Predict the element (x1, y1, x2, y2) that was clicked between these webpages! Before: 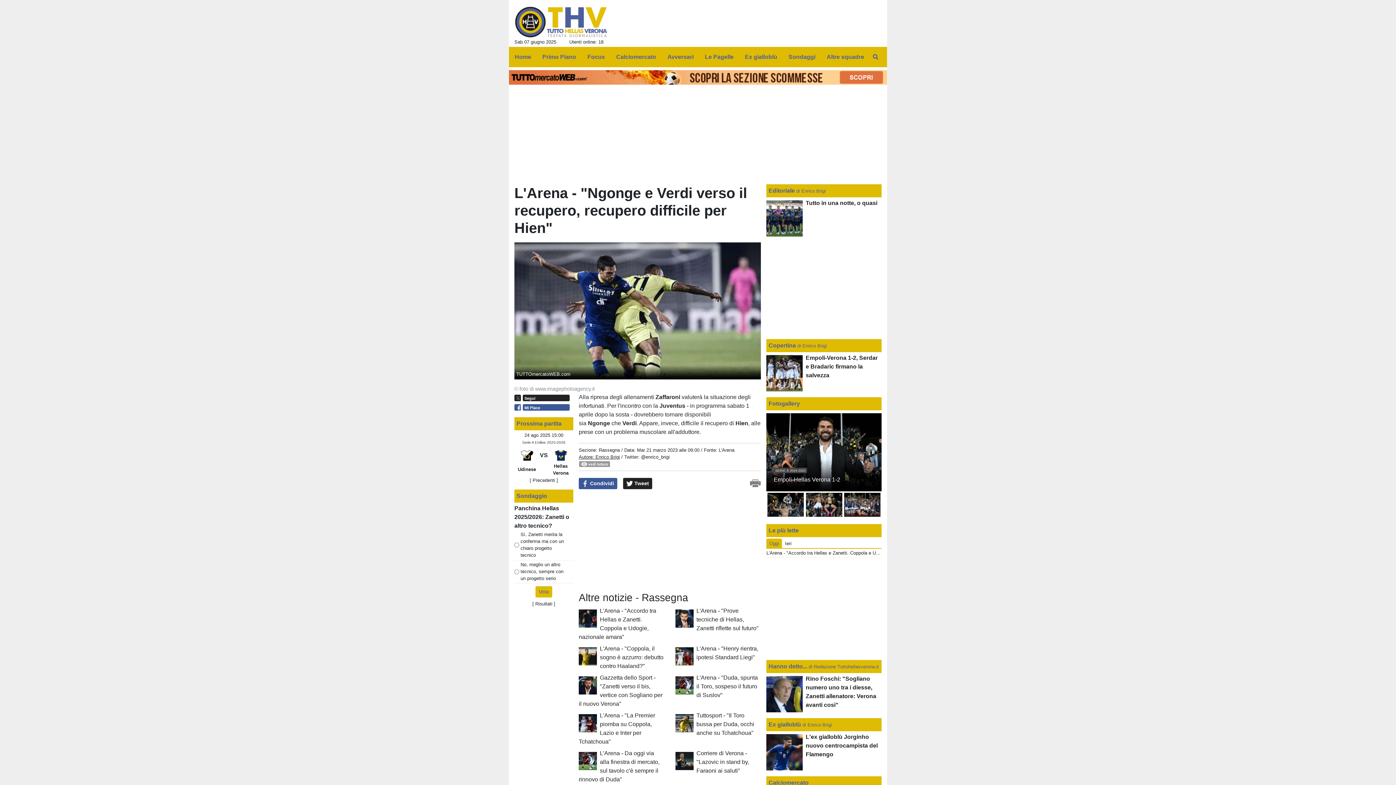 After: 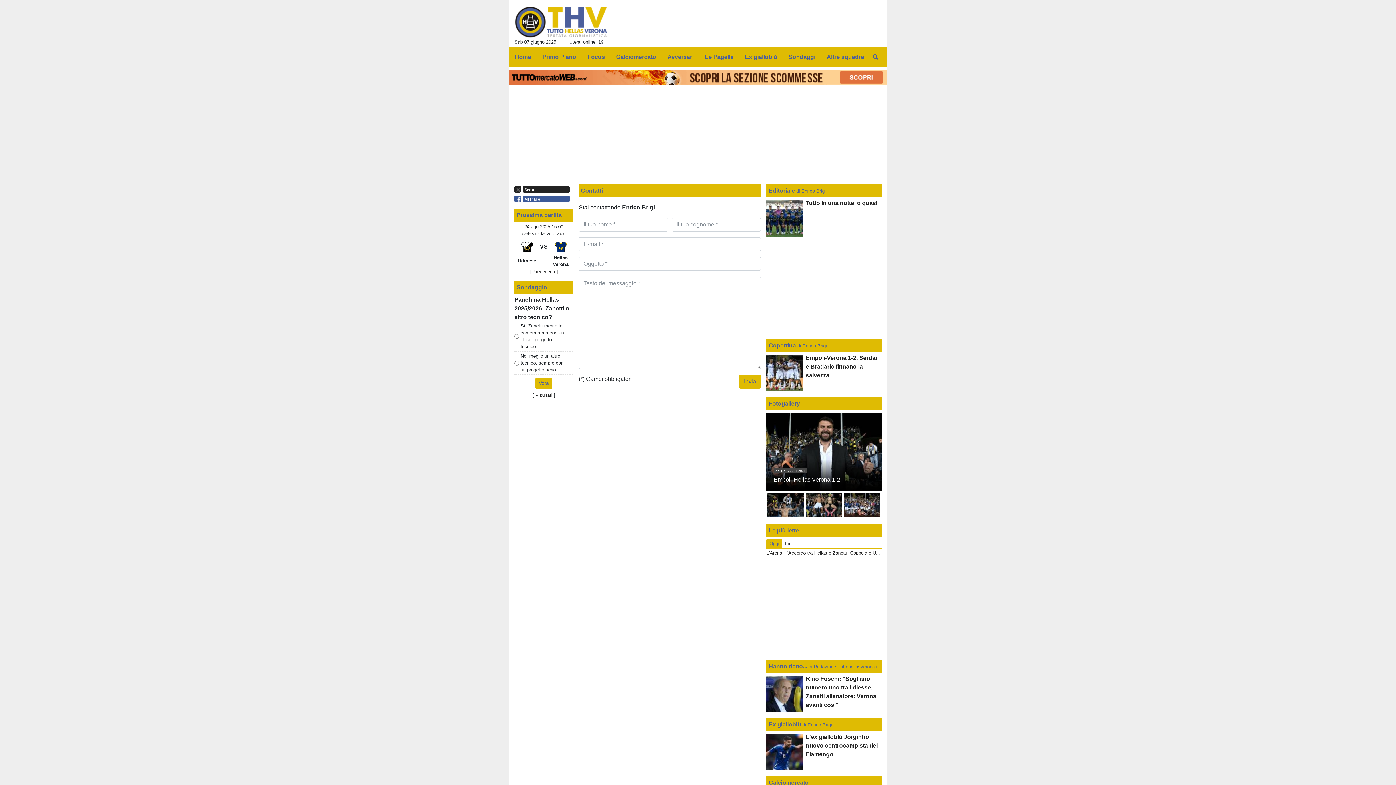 Action: bbox: (578, 454, 620, 460) label: Autore: Enrico Brigi